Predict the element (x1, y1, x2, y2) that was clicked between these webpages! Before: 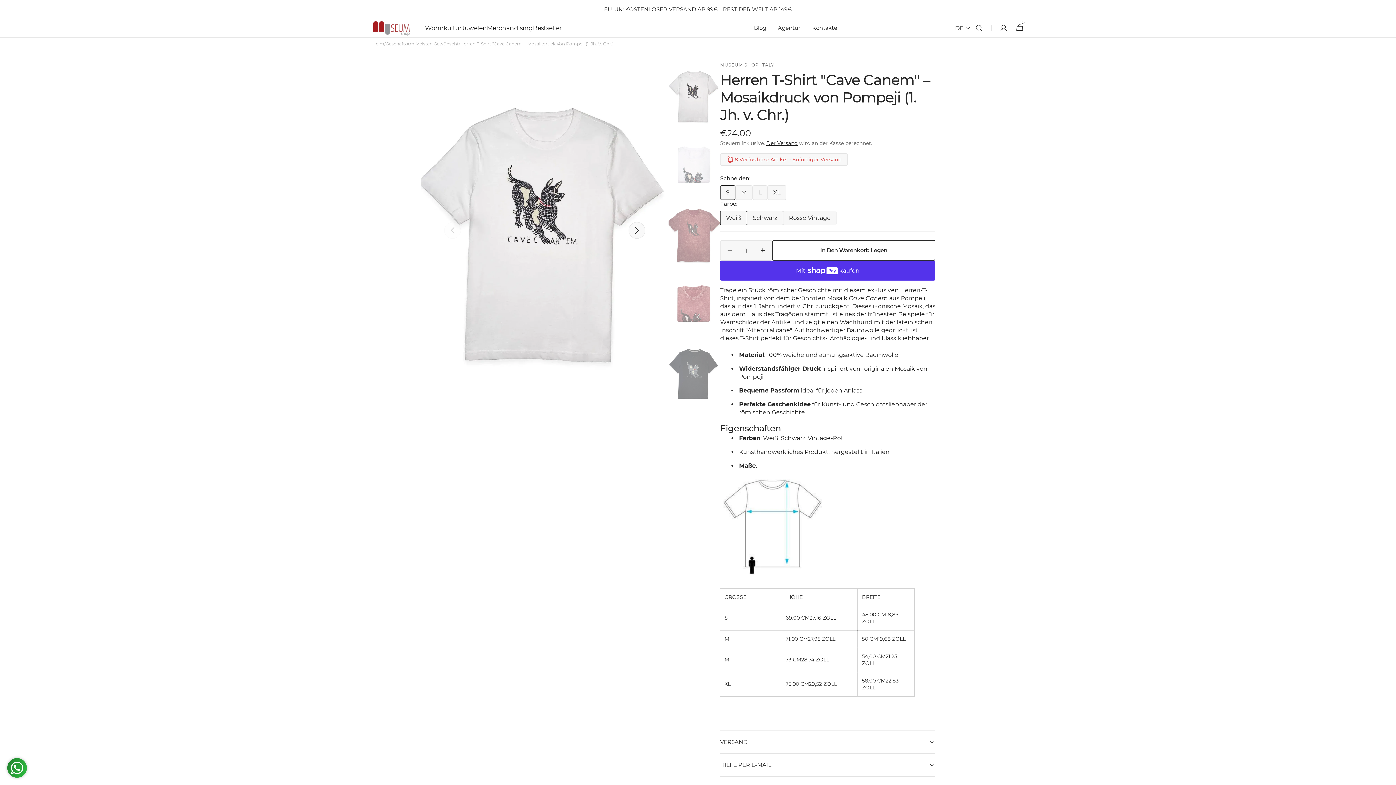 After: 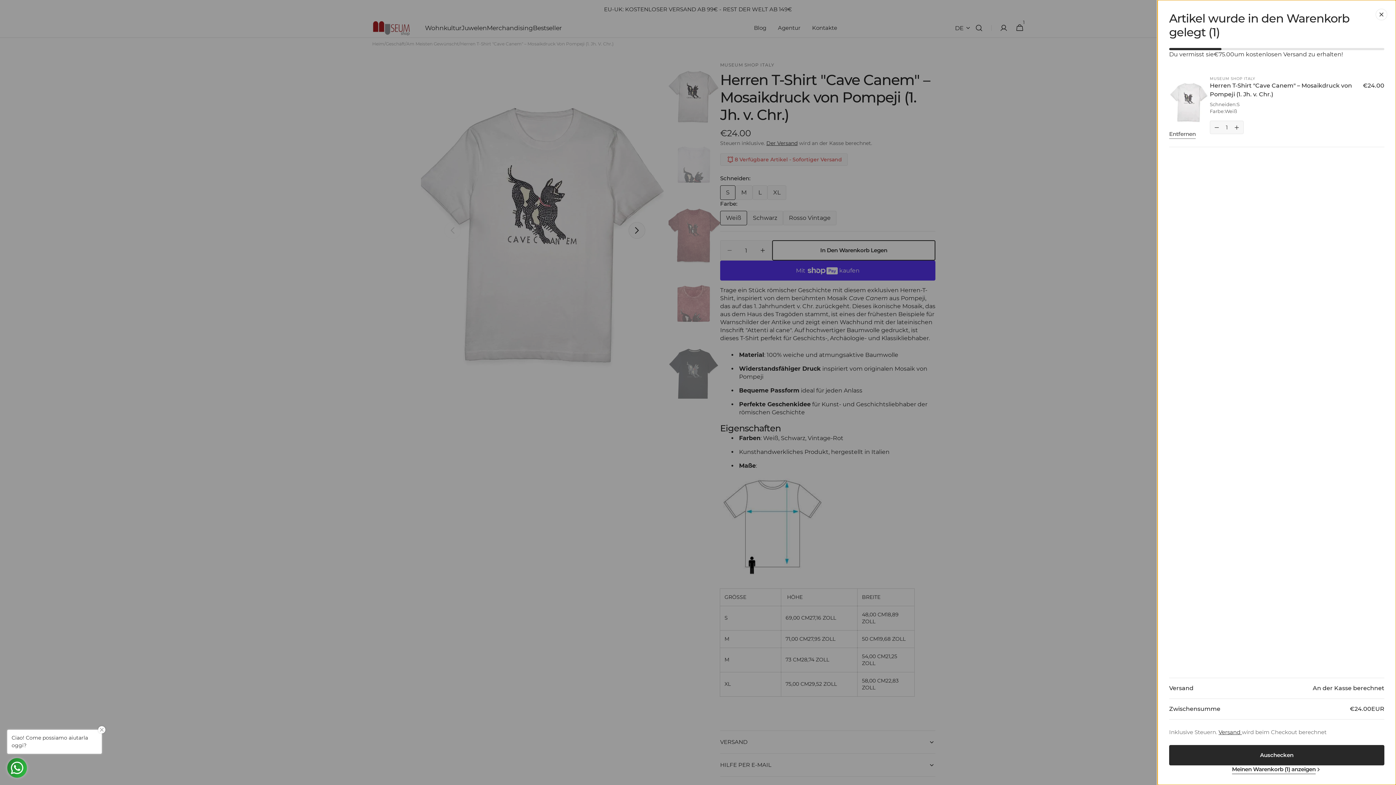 Action: bbox: (772, 240, 935, 260) label: In Den Warenkorb Legen